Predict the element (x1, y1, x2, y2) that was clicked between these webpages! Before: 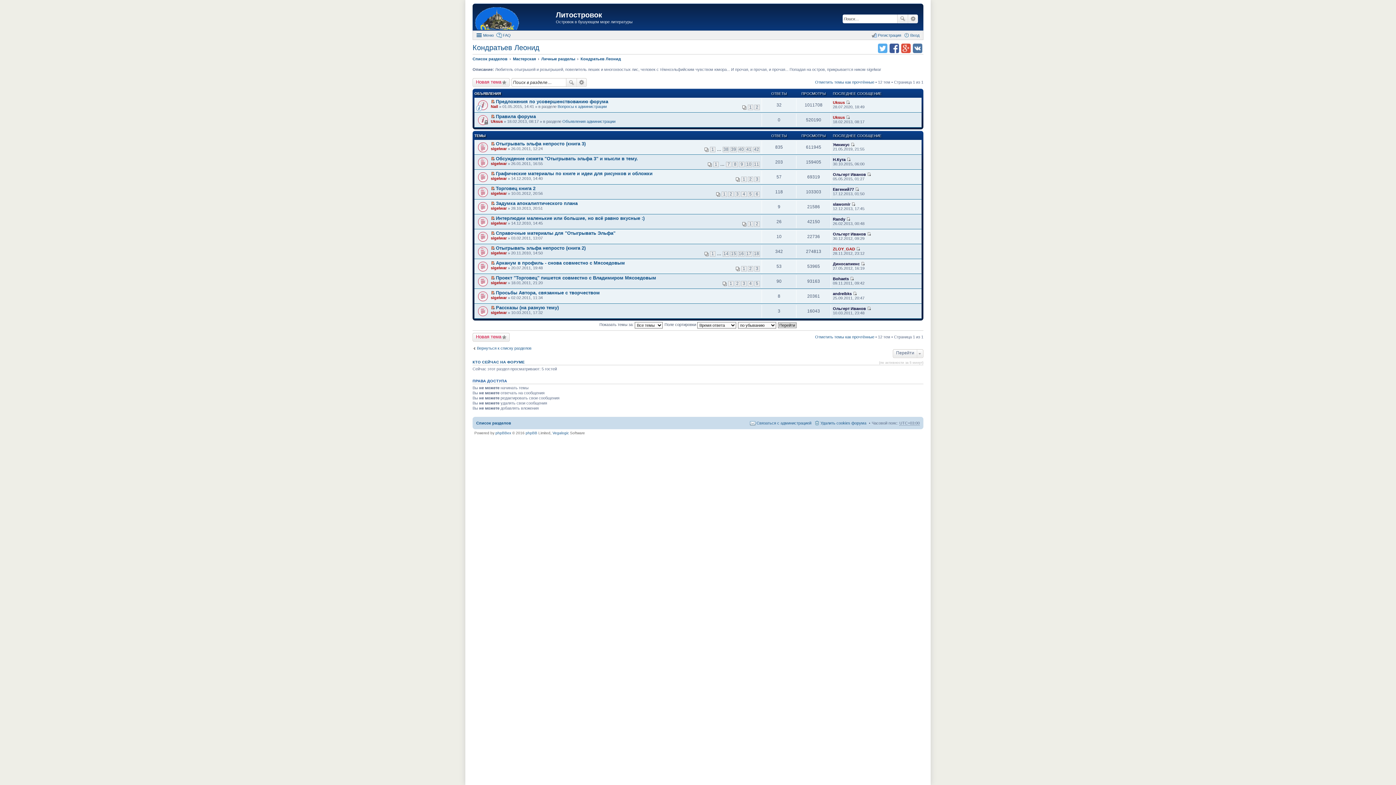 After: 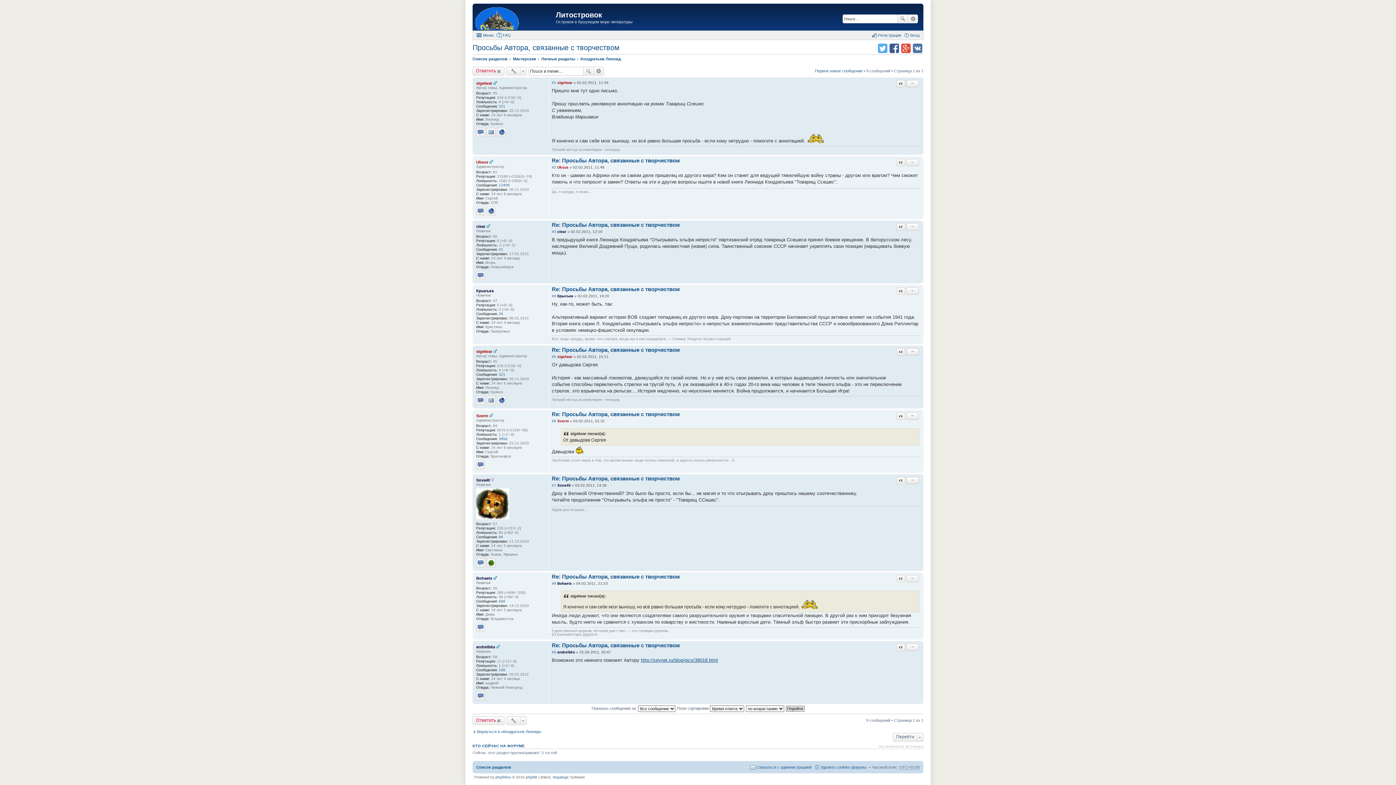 Action: bbox: (496, 290, 600, 295) label: Просьбы Автора, связанные с творчеством